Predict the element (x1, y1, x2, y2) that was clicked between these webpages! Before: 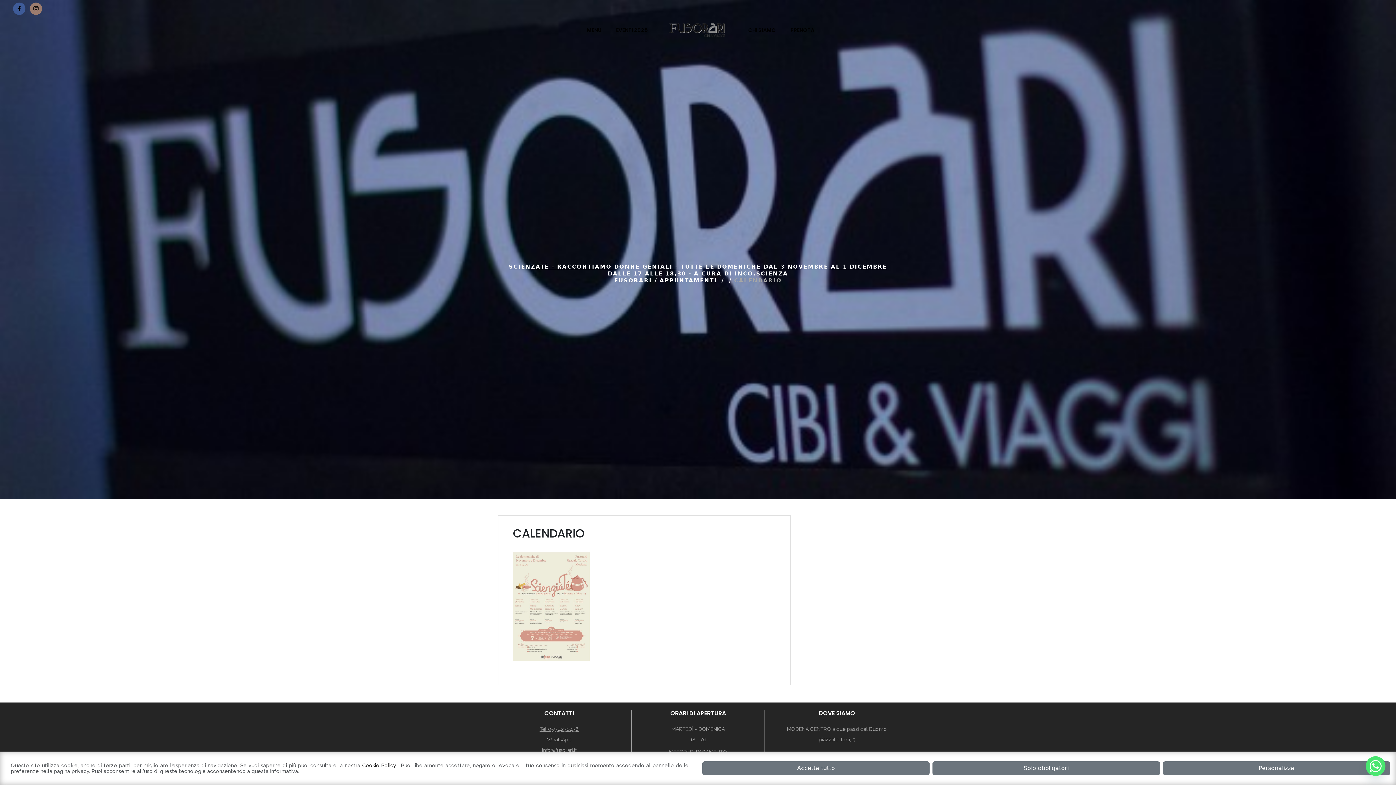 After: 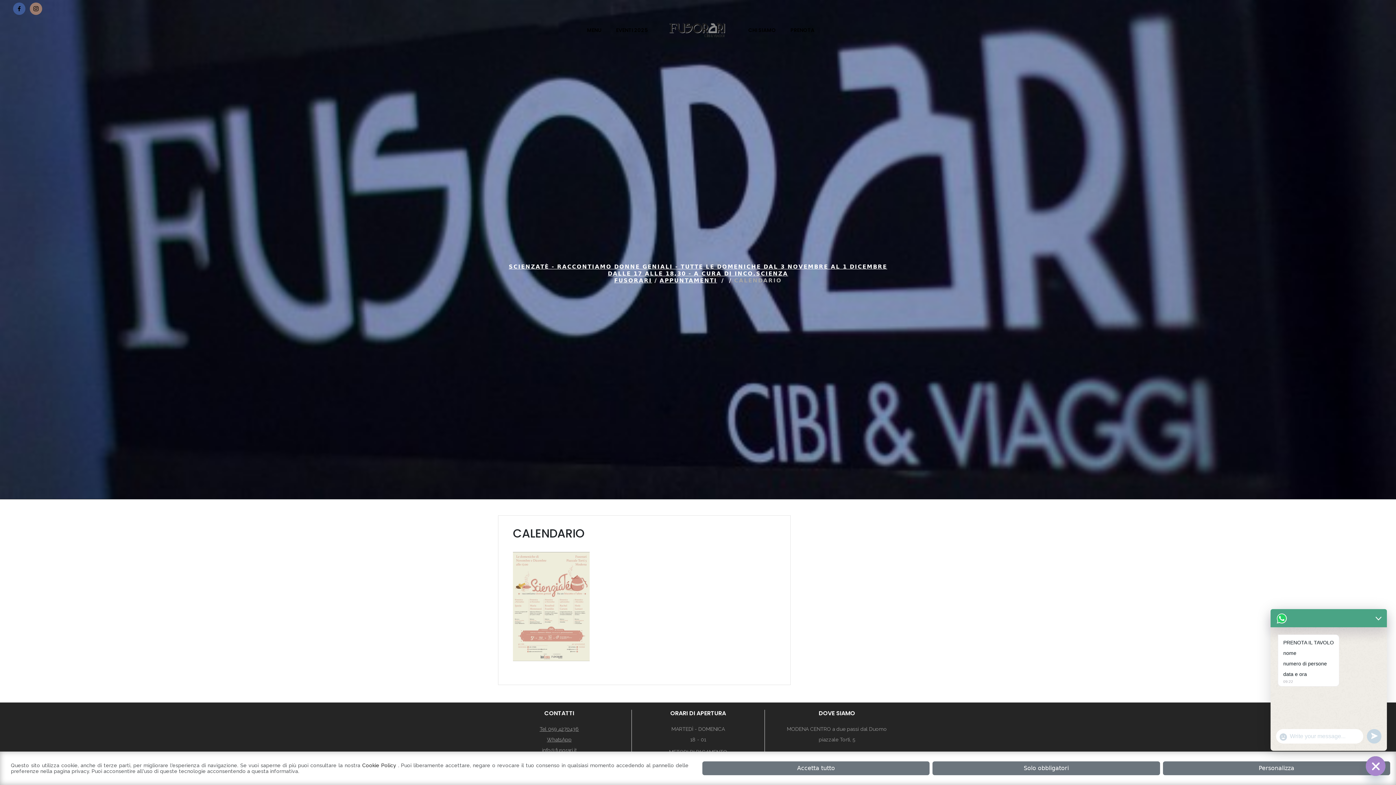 Action: label: Whatsapp bbox: (1366, 756, 1385, 776)